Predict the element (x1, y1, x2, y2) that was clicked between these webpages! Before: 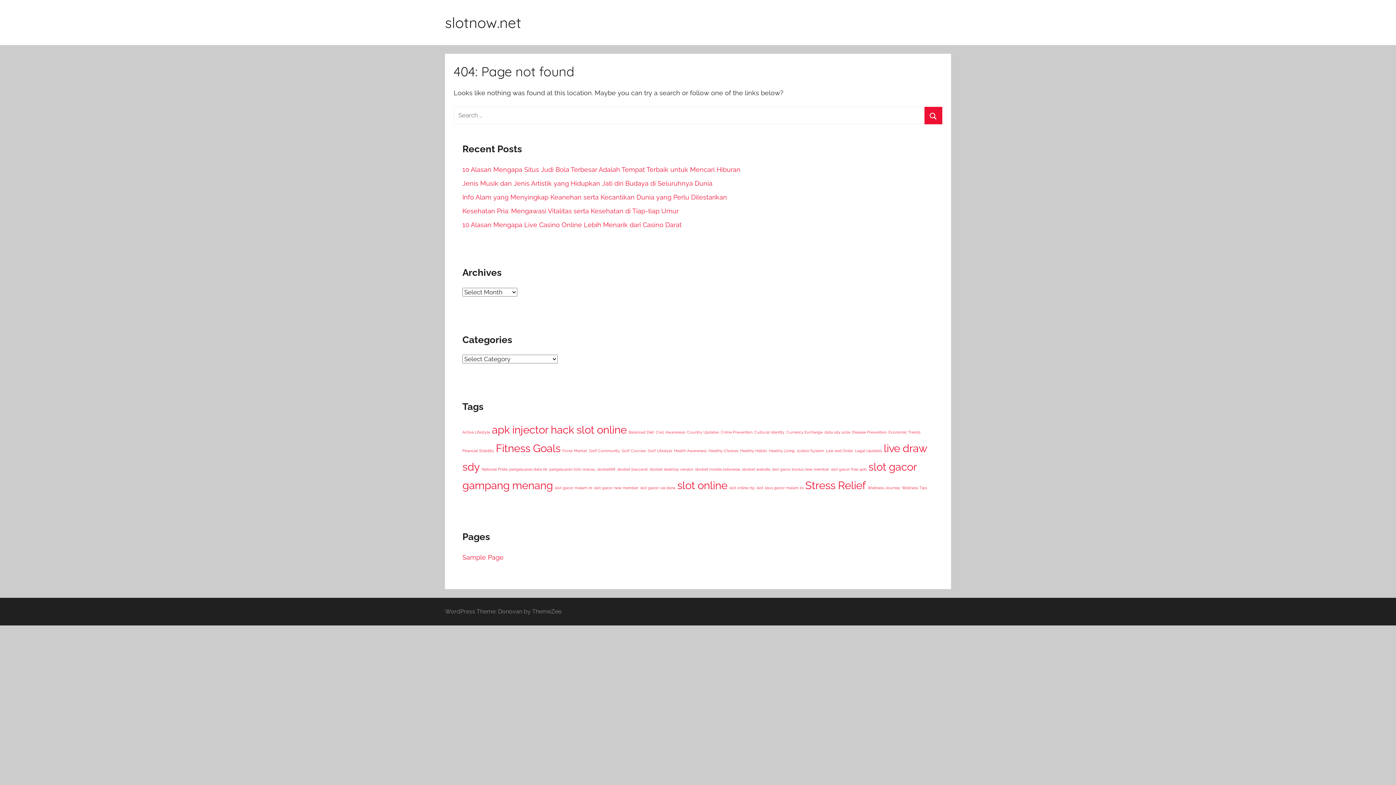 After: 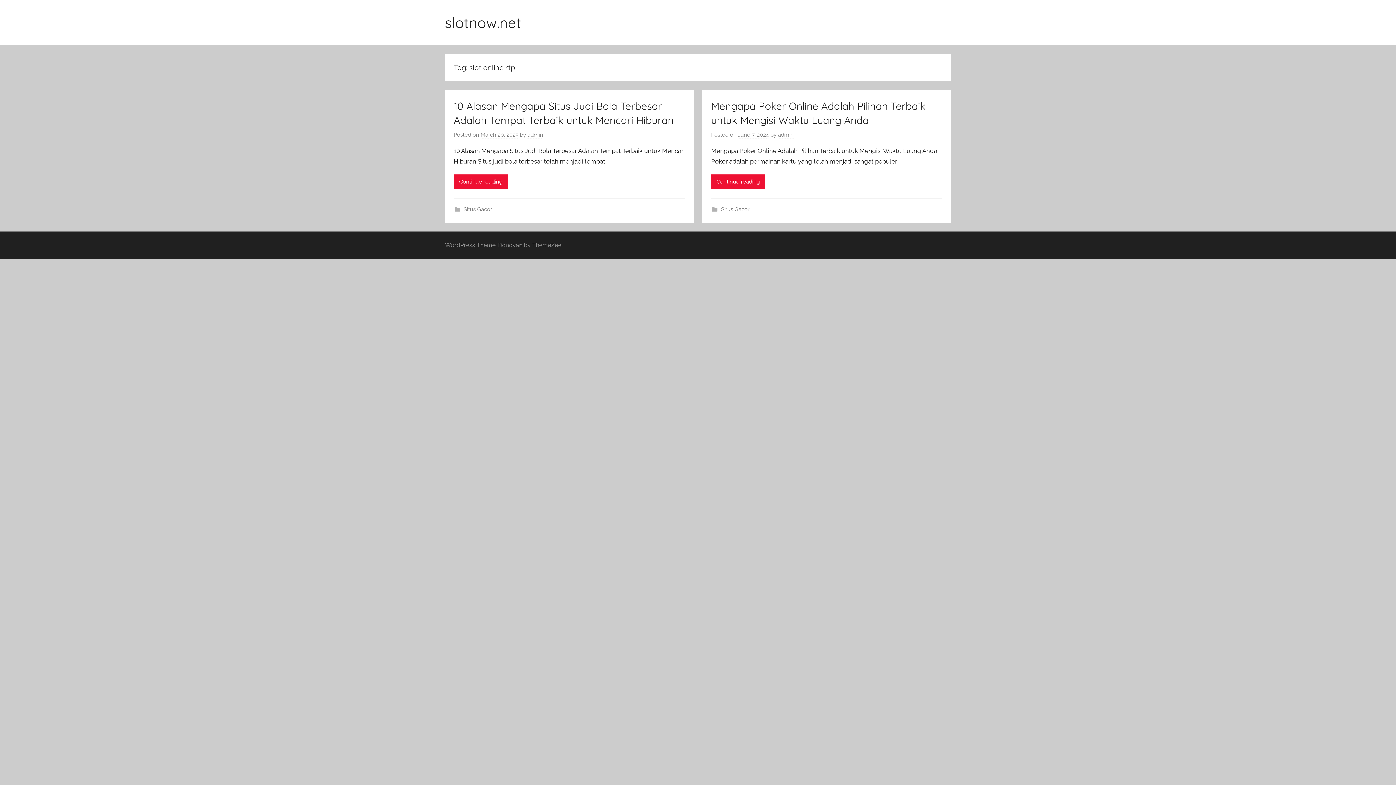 Action: bbox: (729, 485, 754, 490) label: slot online rtp (2 items)